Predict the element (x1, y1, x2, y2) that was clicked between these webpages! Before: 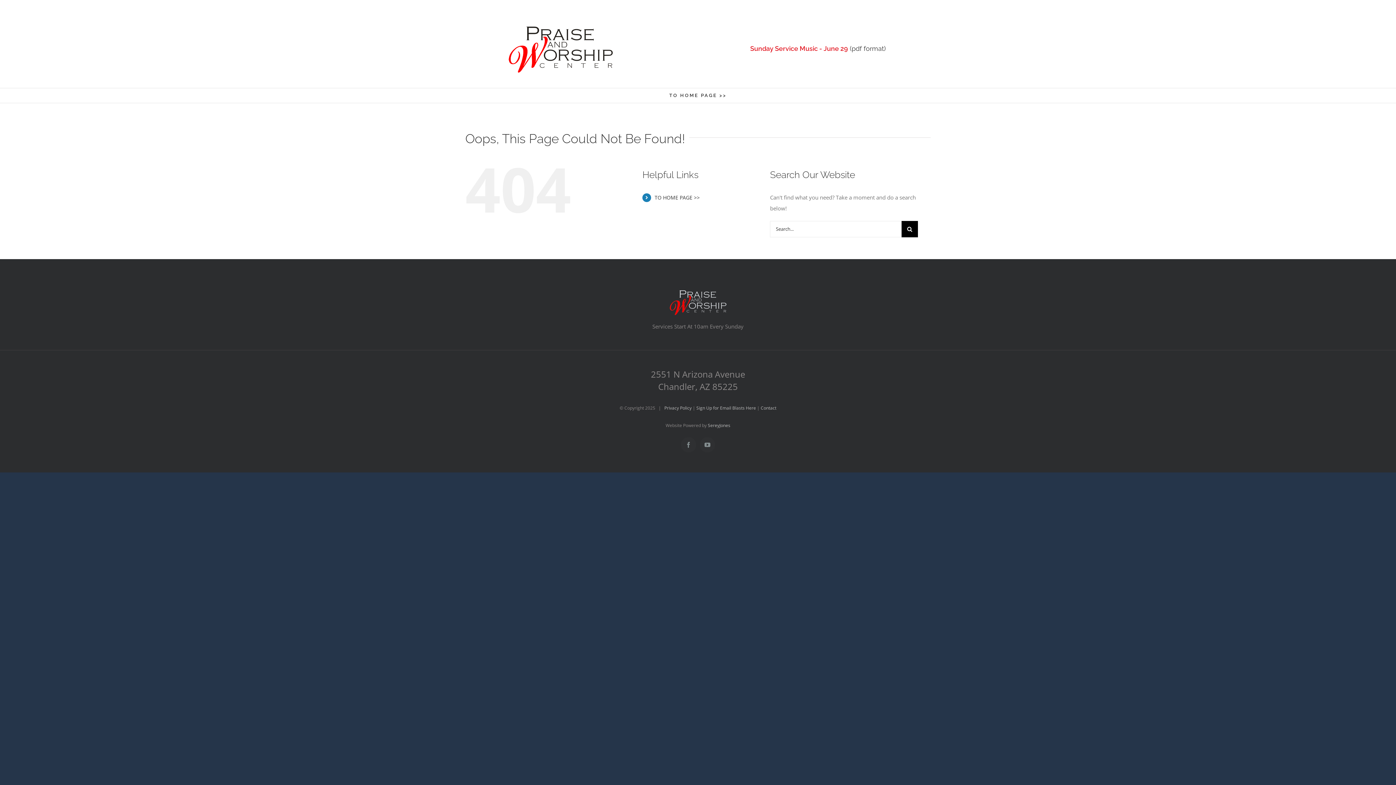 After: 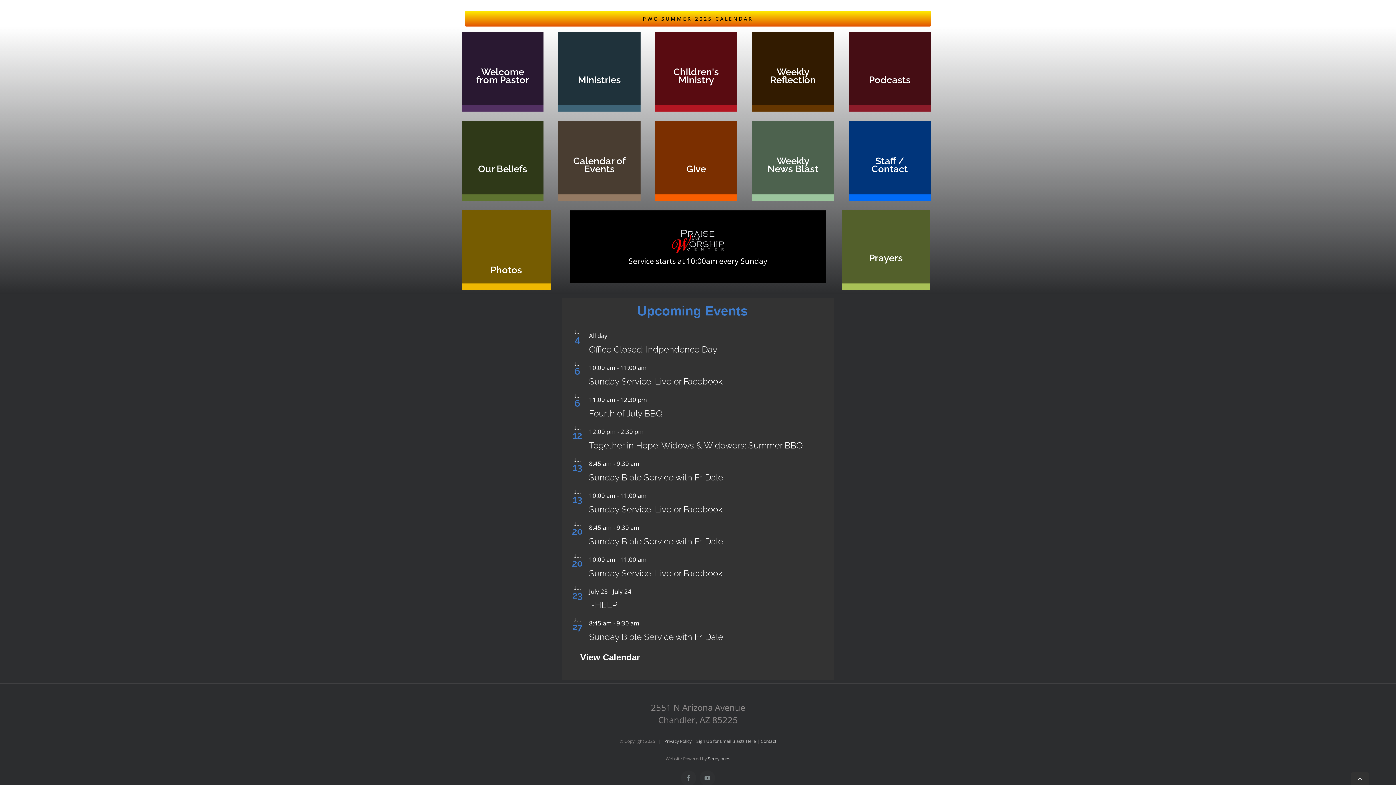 Action: bbox: (654, 194, 699, 201) label: TO HOME PAGE >>